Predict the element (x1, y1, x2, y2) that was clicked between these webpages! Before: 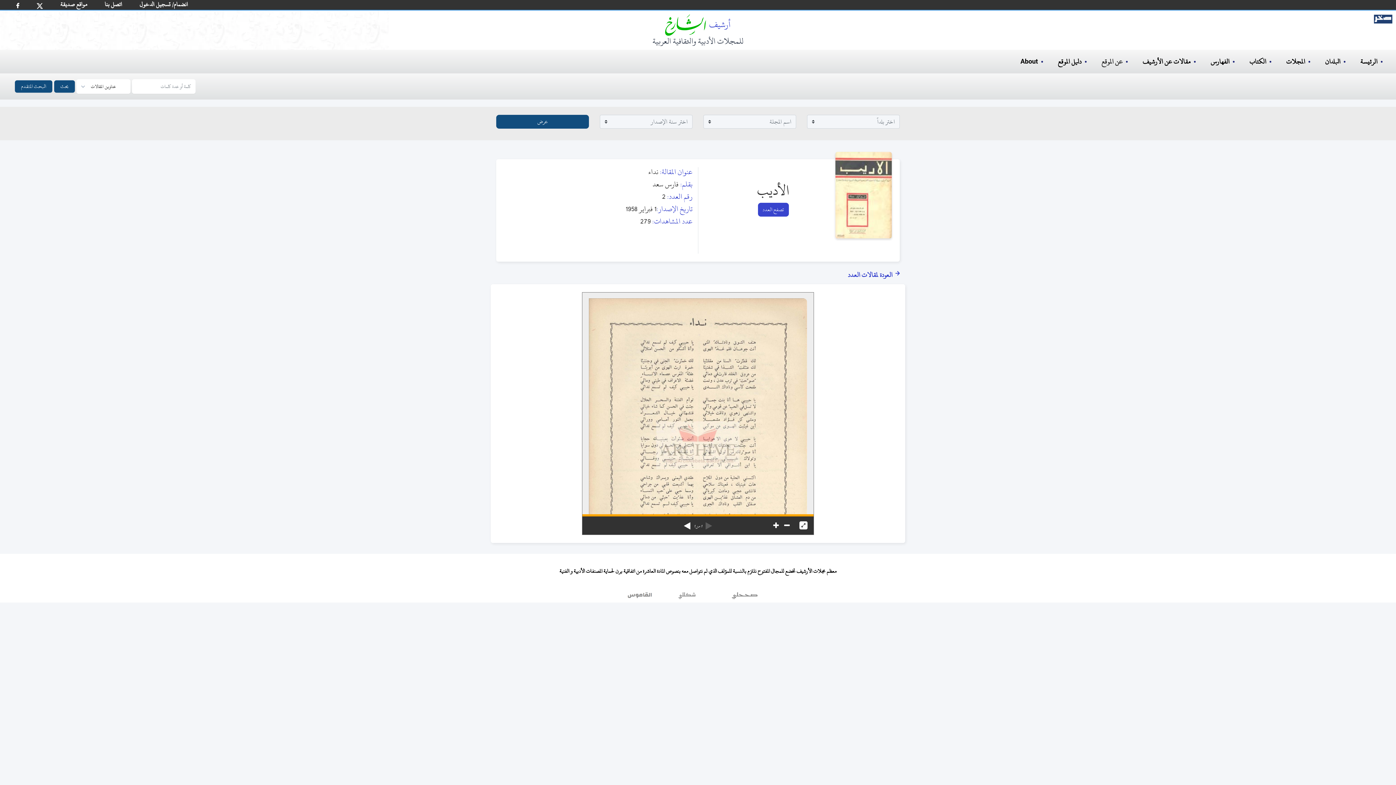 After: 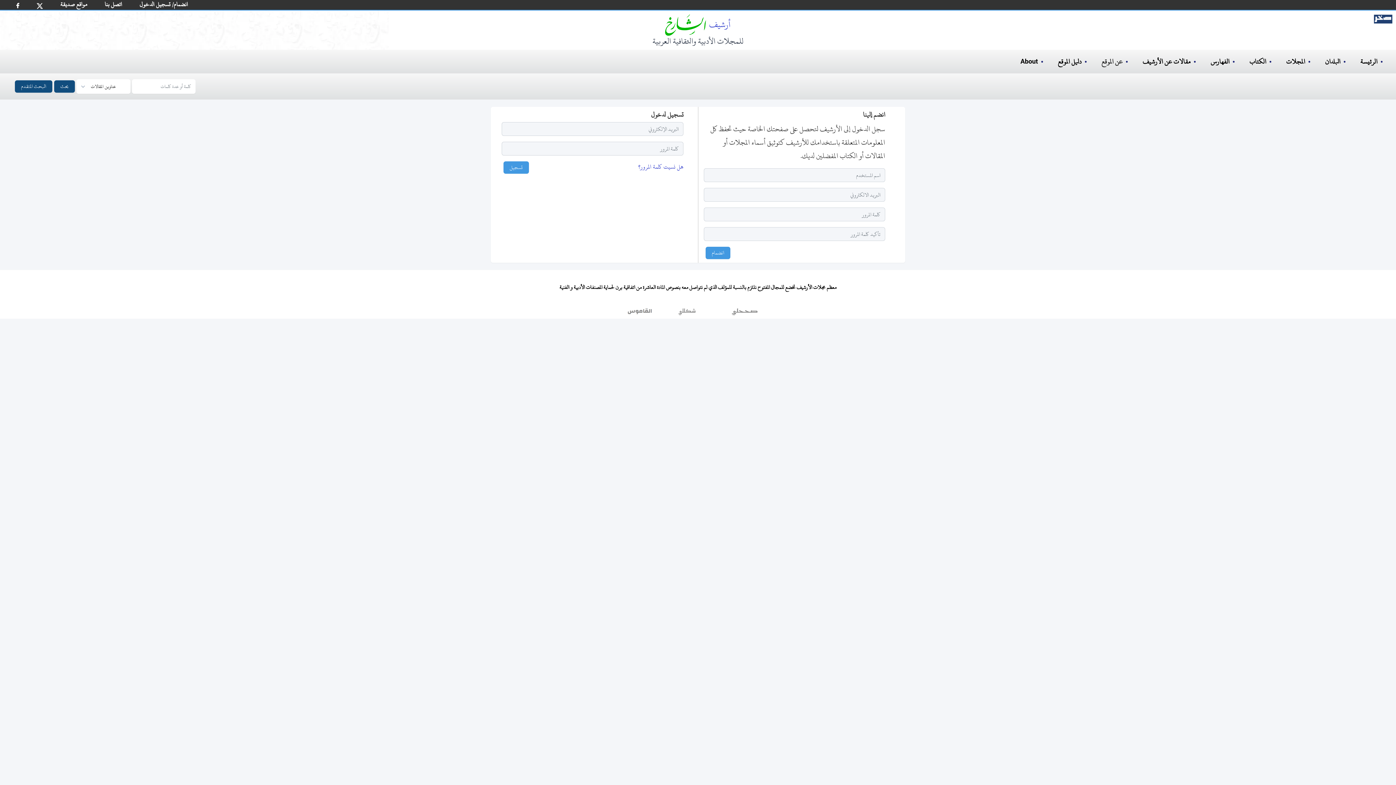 Action: bbox: (136, -4, 190, 12) label: انضمام/ تسجيل الدخول